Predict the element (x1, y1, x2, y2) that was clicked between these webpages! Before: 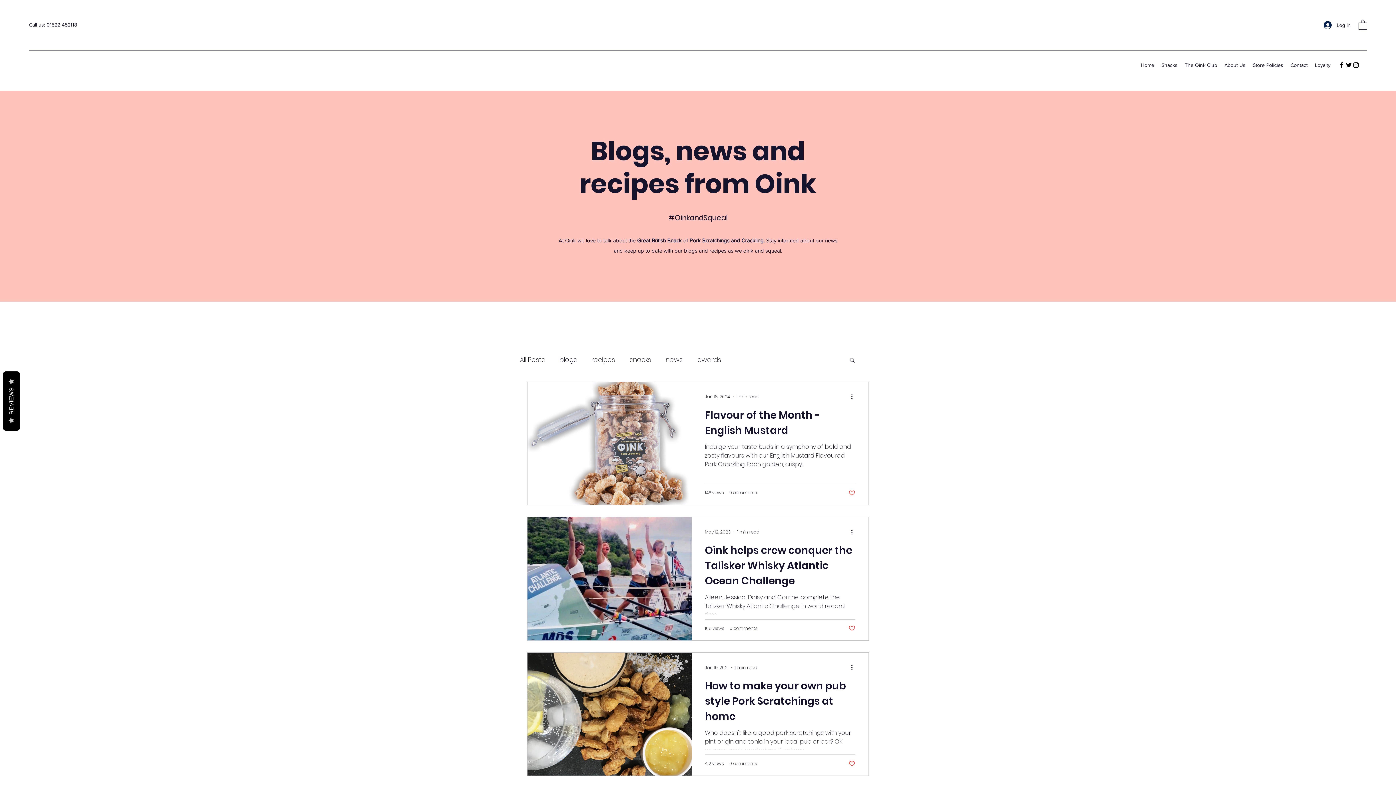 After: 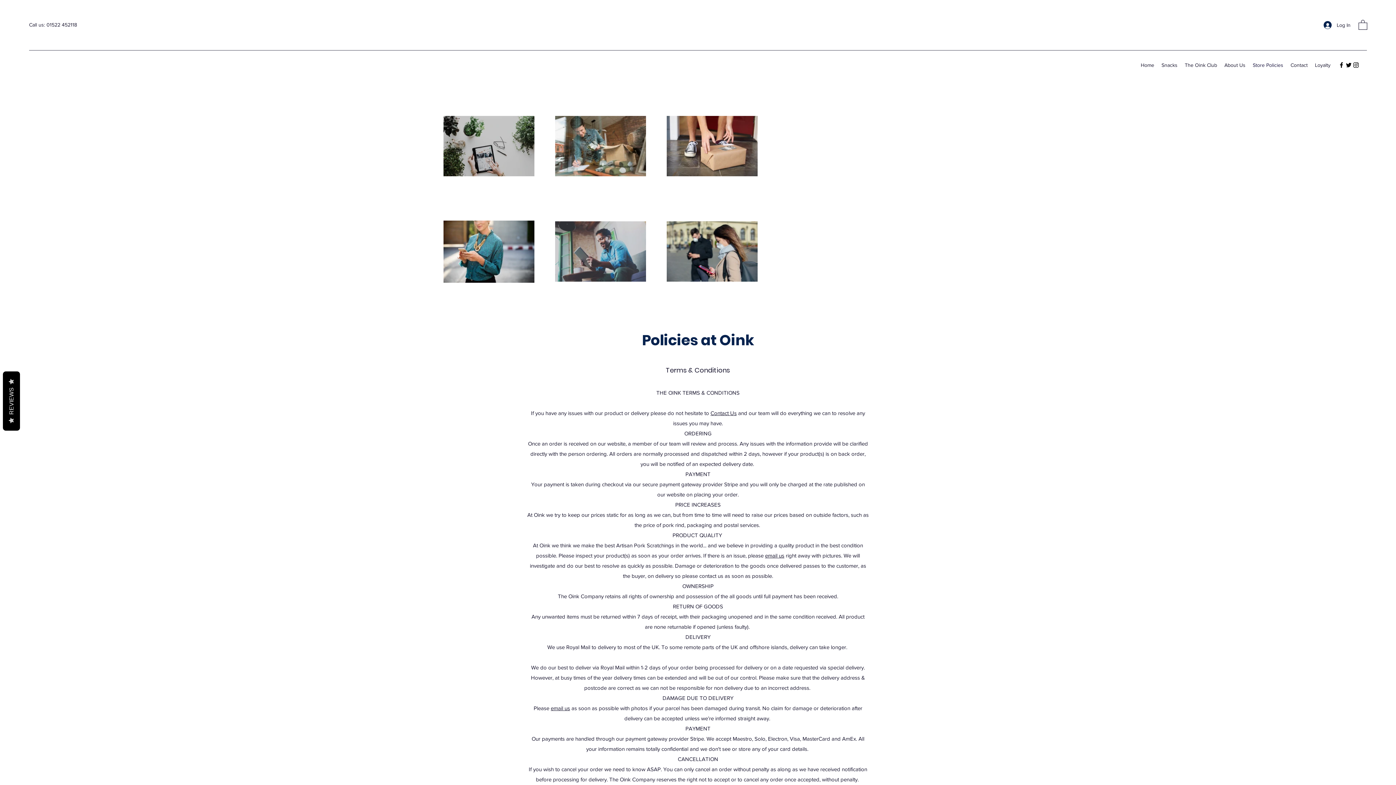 Action: bbox: (1249, 59, 1287, 70) label: Store Policies